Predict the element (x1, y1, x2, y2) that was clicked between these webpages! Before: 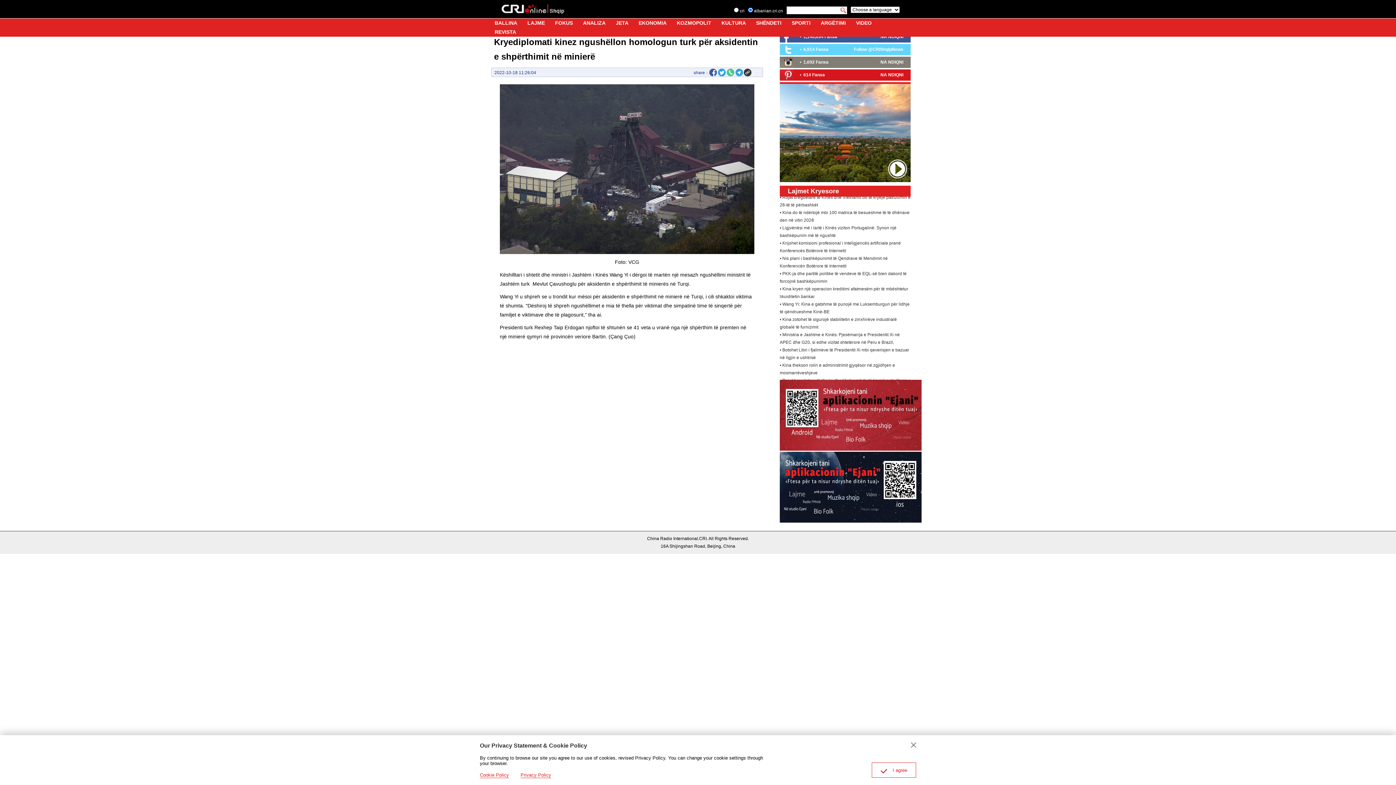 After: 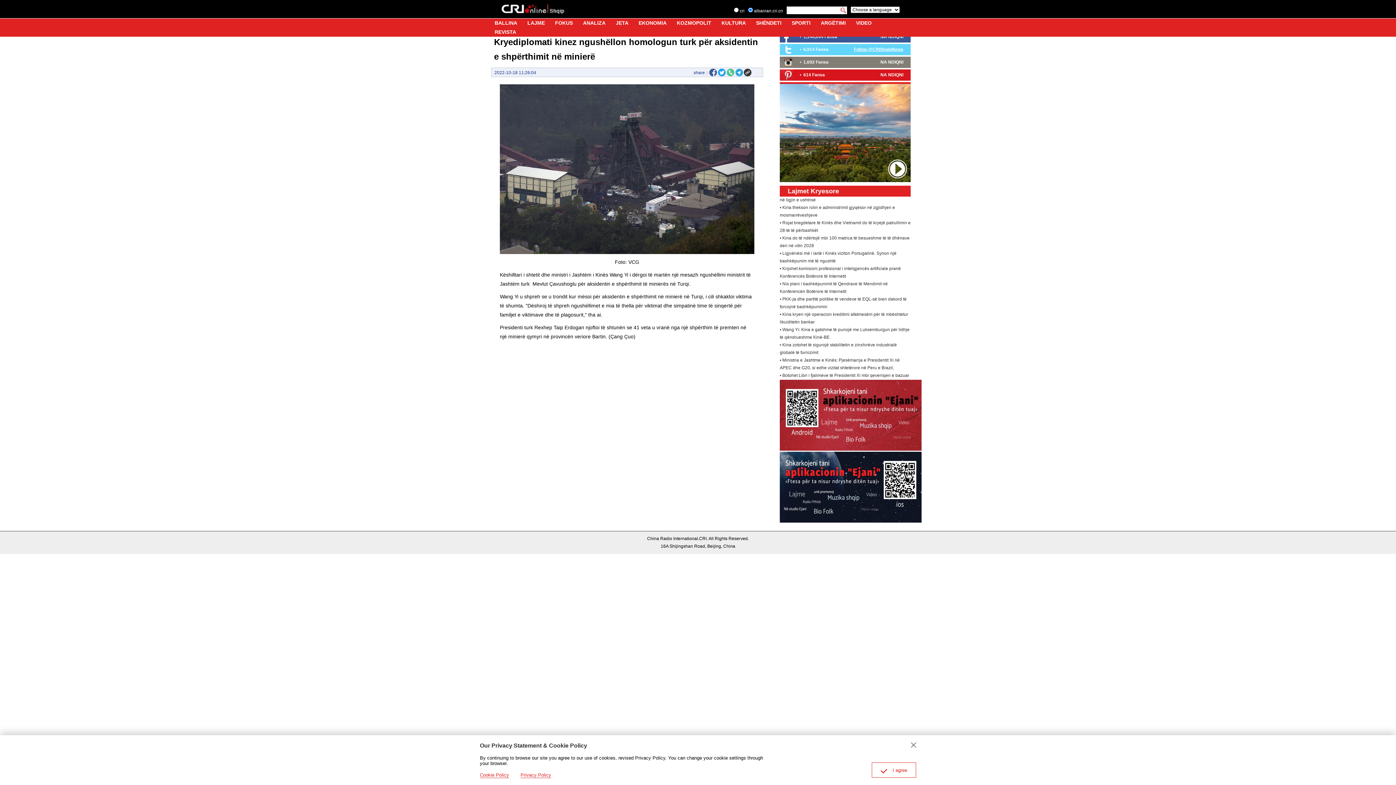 Action: bbox: (854, 46, 903, 52) label: Follow @CRIShqipNews